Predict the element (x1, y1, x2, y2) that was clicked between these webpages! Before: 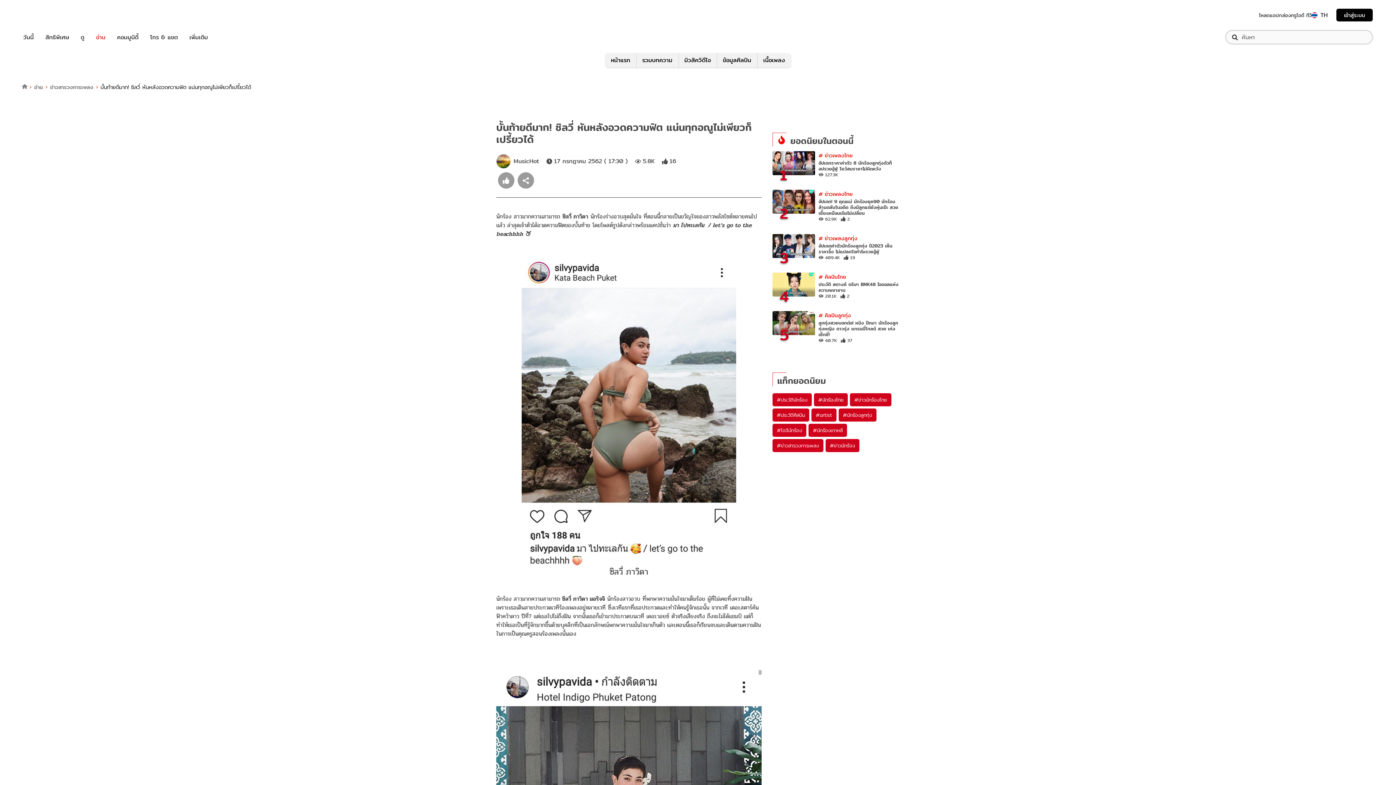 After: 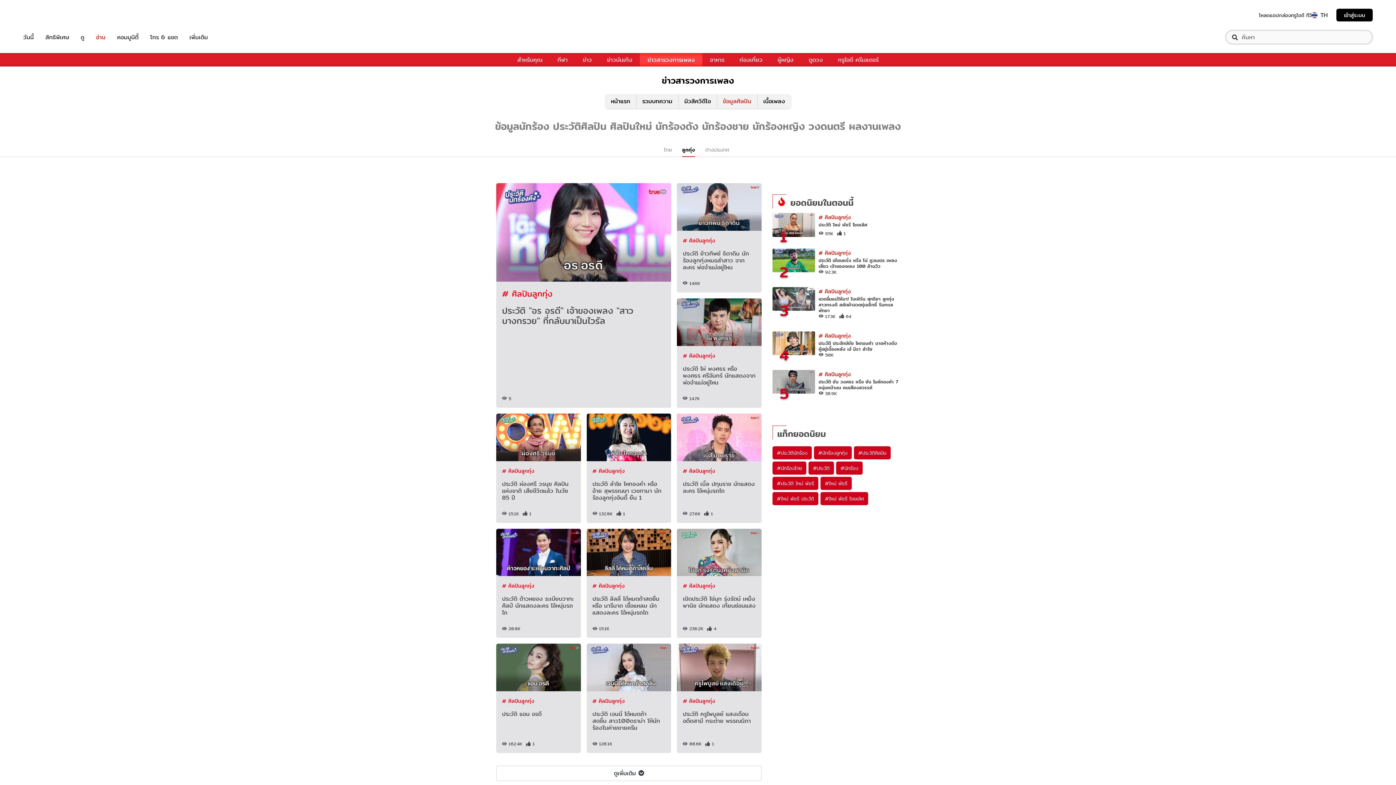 Action: bbox: (818, 311, 851, 319) label: # ศิลปินลูกทุ่ง